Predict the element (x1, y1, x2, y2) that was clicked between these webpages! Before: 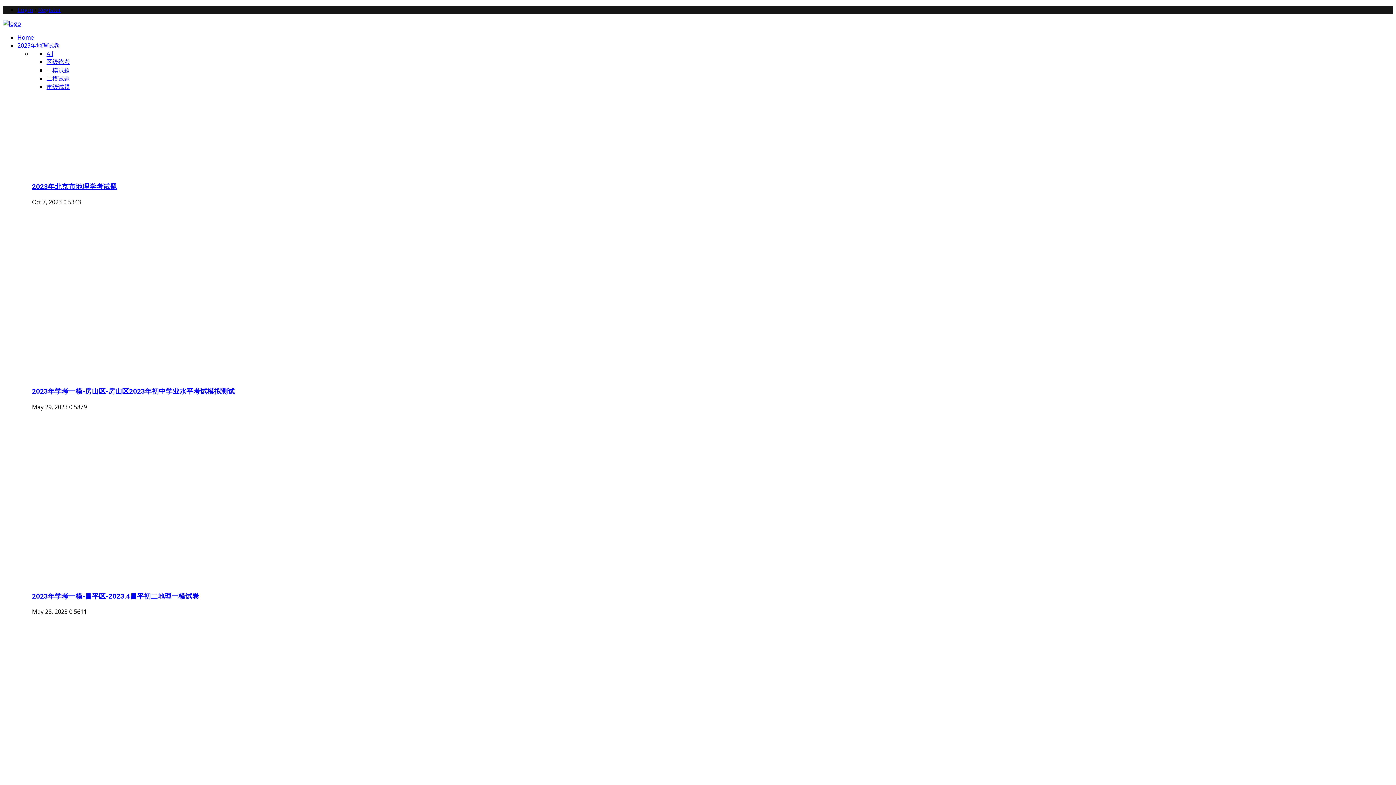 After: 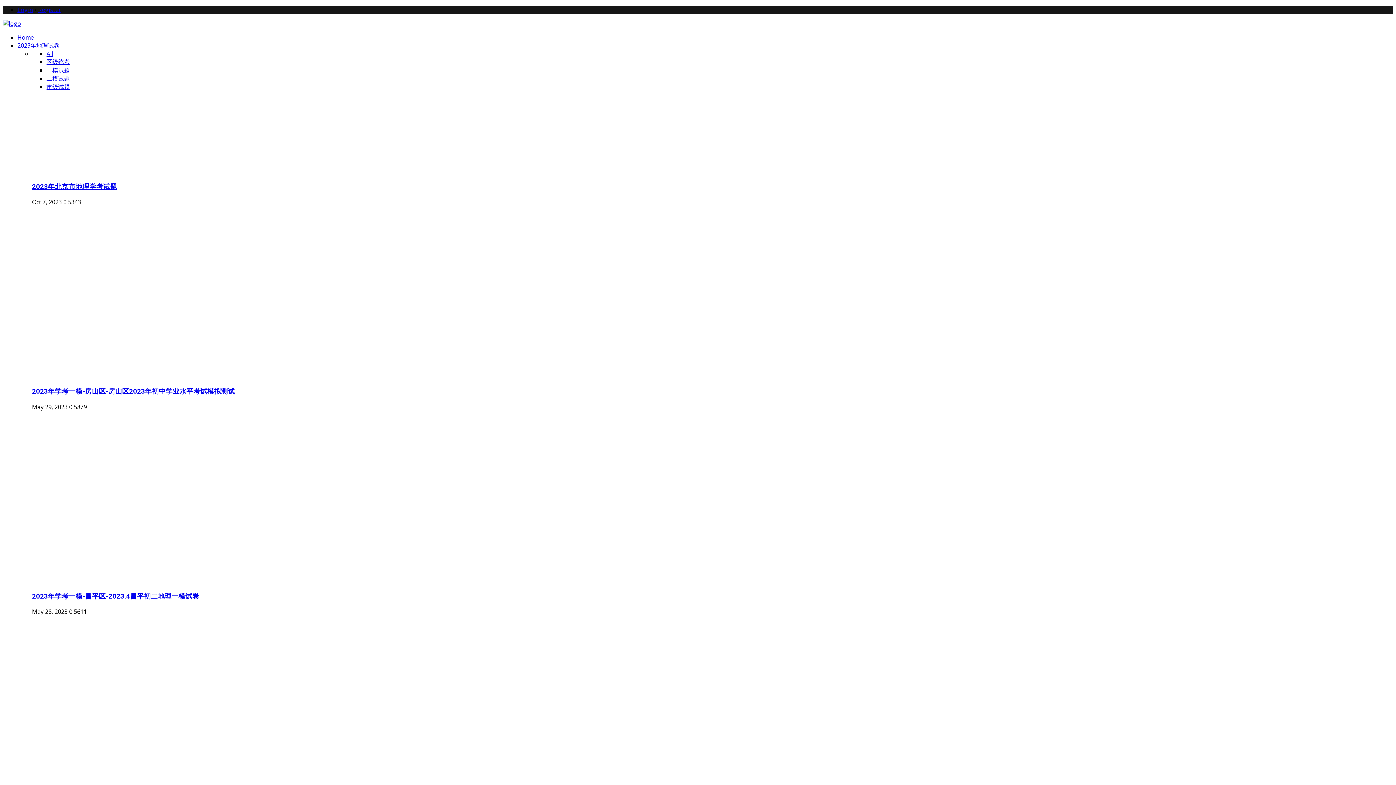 Action: bbox: (38, 5, 61, 13) label: Register